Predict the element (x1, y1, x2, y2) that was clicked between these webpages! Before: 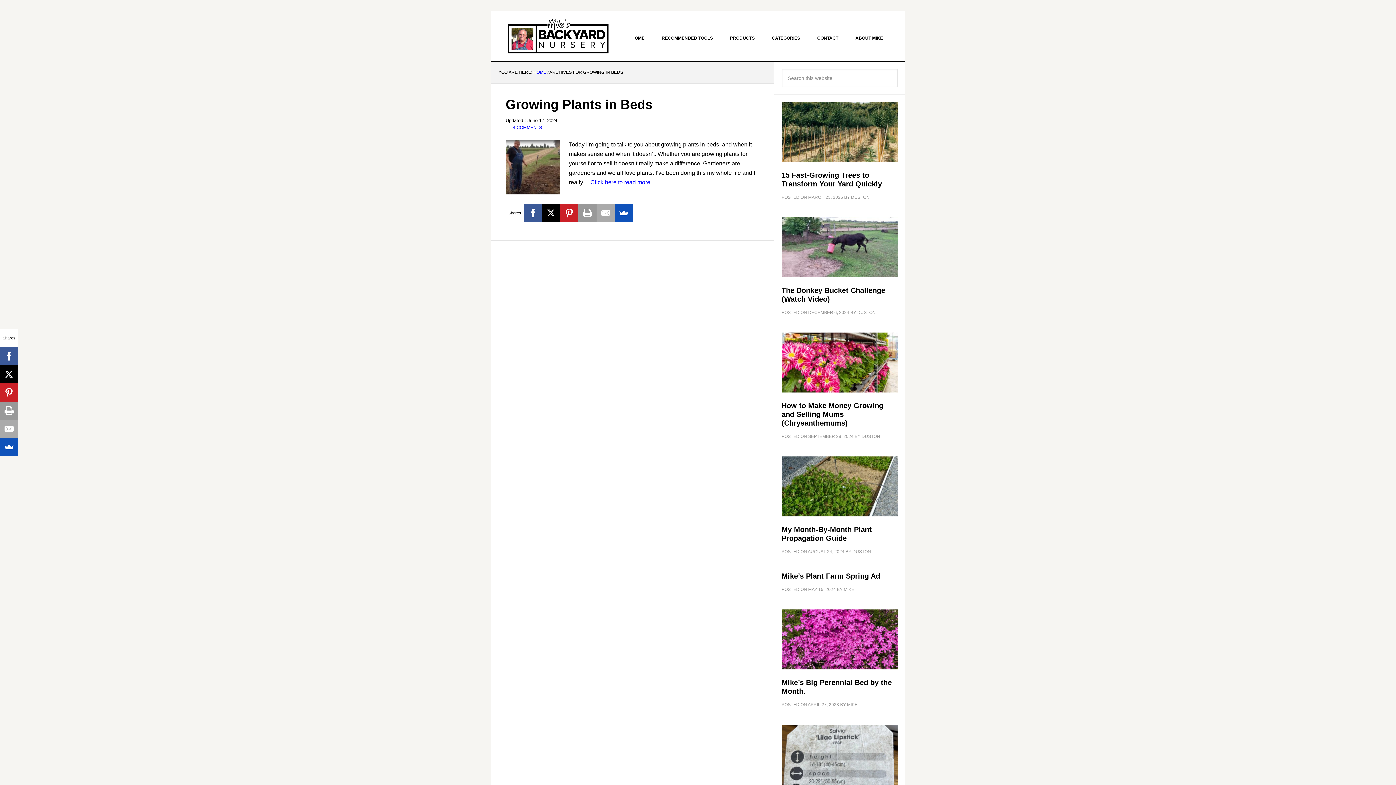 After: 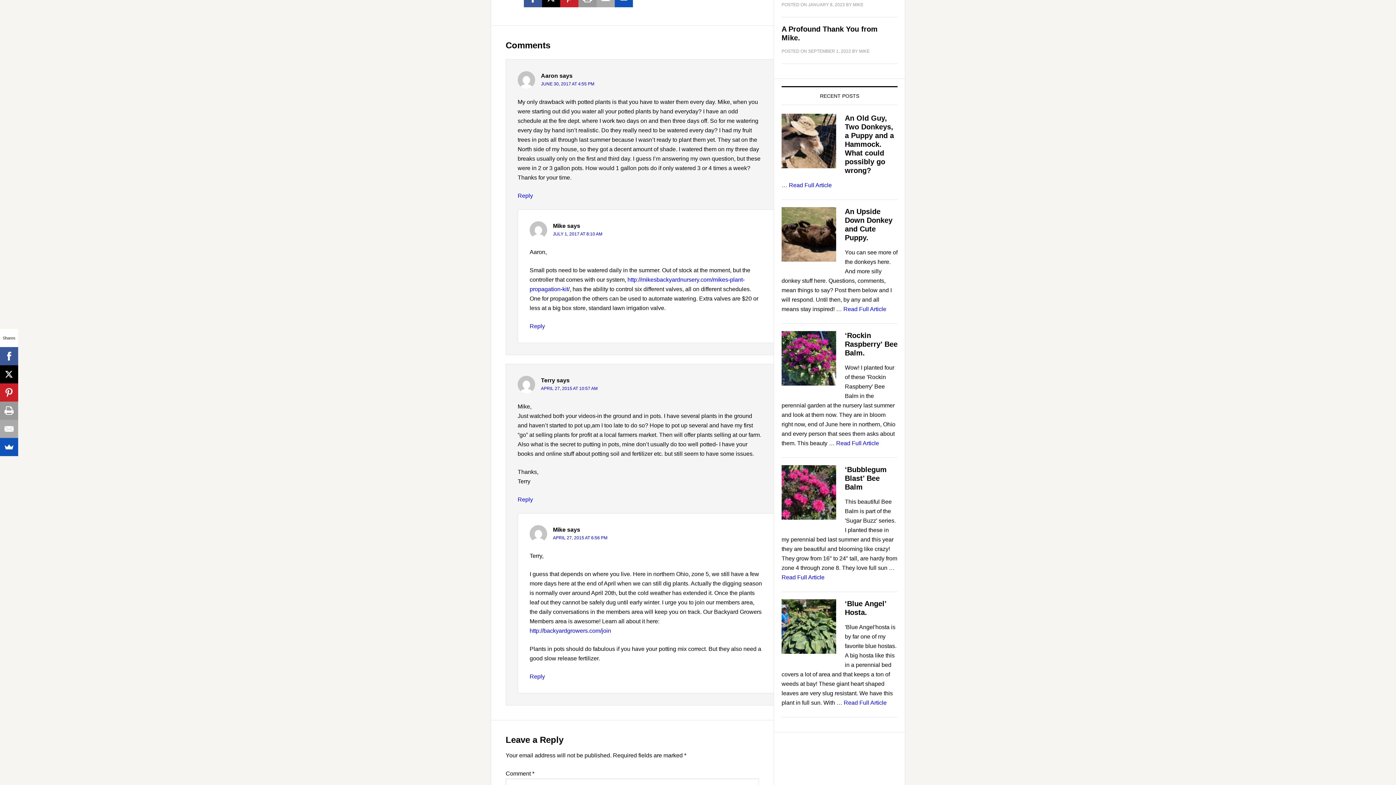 Action: bbox: (513, 125, 542, 130) label: 4 COMMENTS